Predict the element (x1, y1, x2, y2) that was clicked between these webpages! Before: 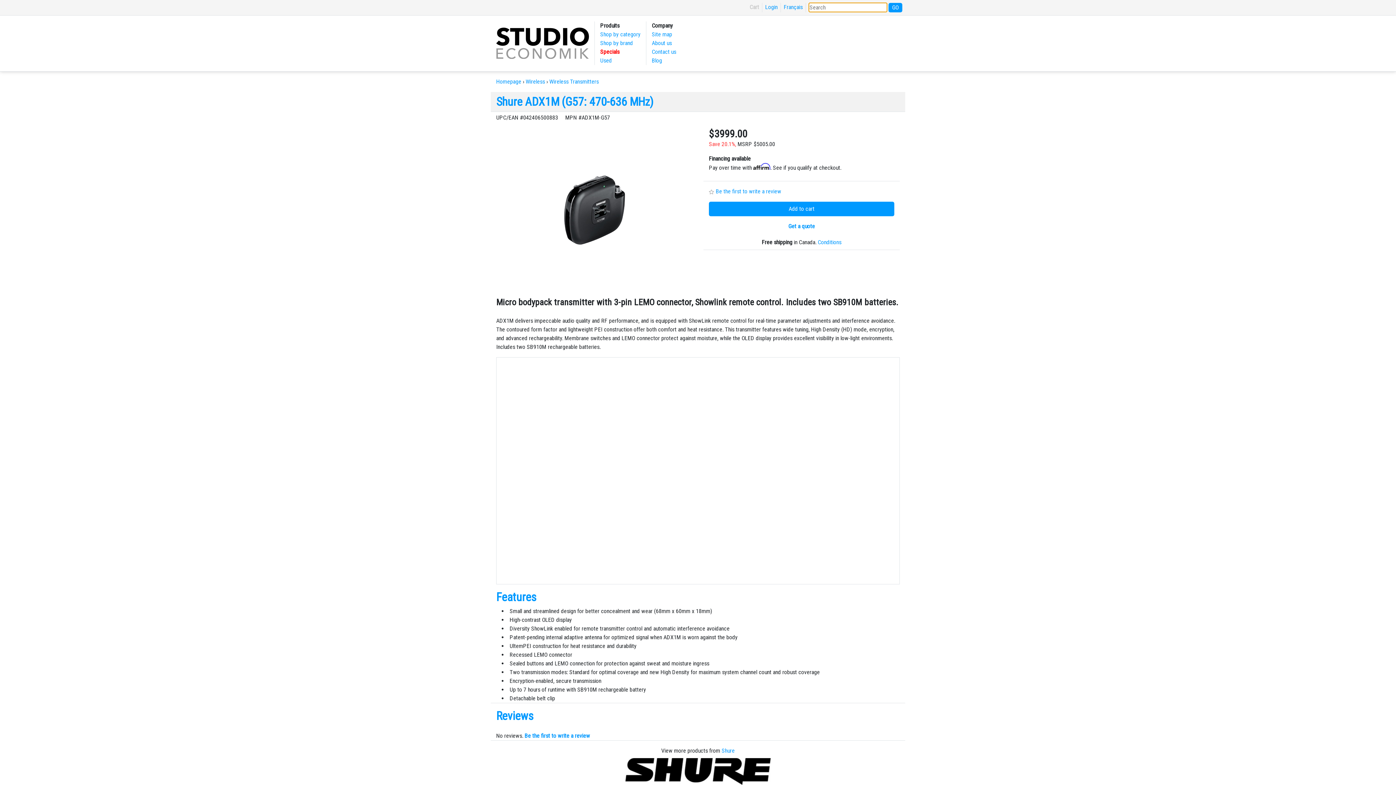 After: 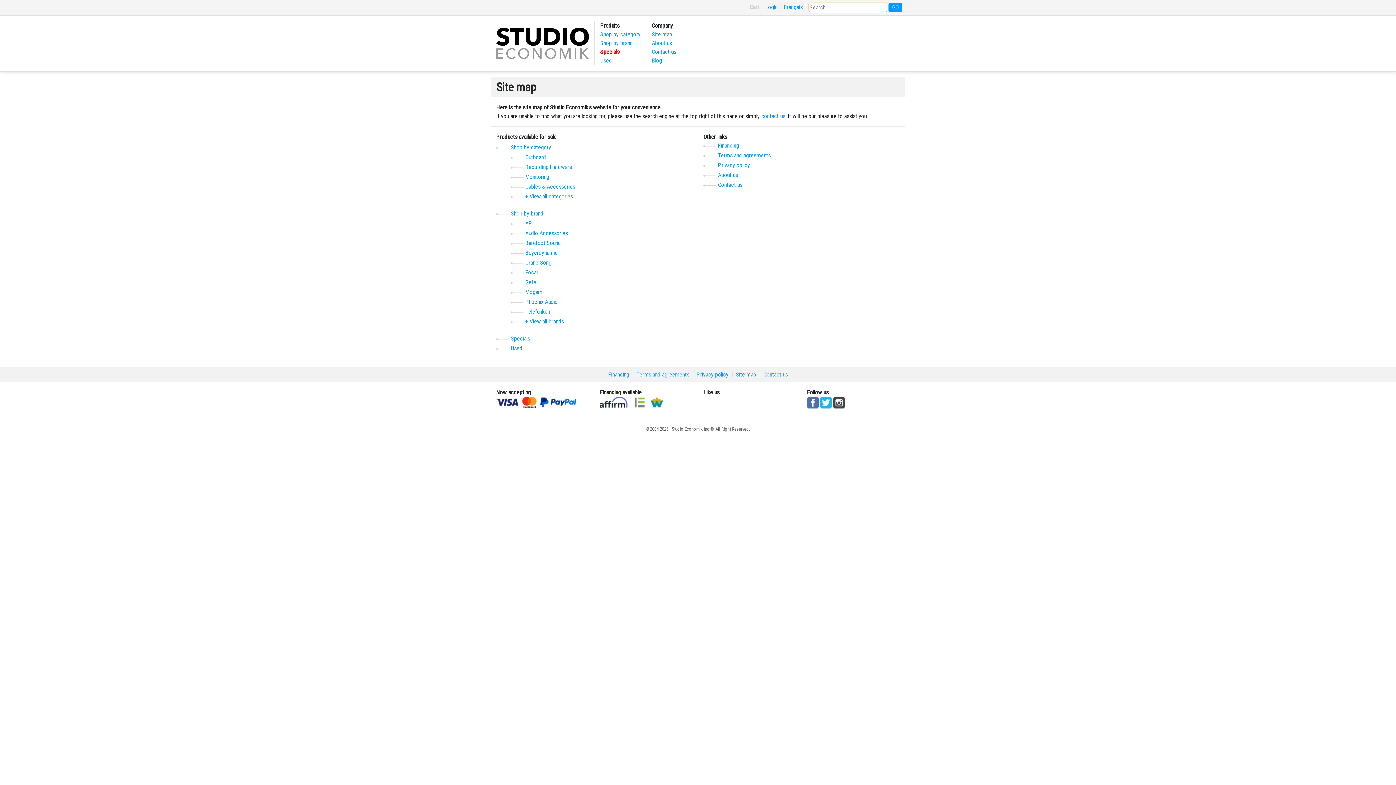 Action: label: Site map bbox: (652, 30, 672, 37)